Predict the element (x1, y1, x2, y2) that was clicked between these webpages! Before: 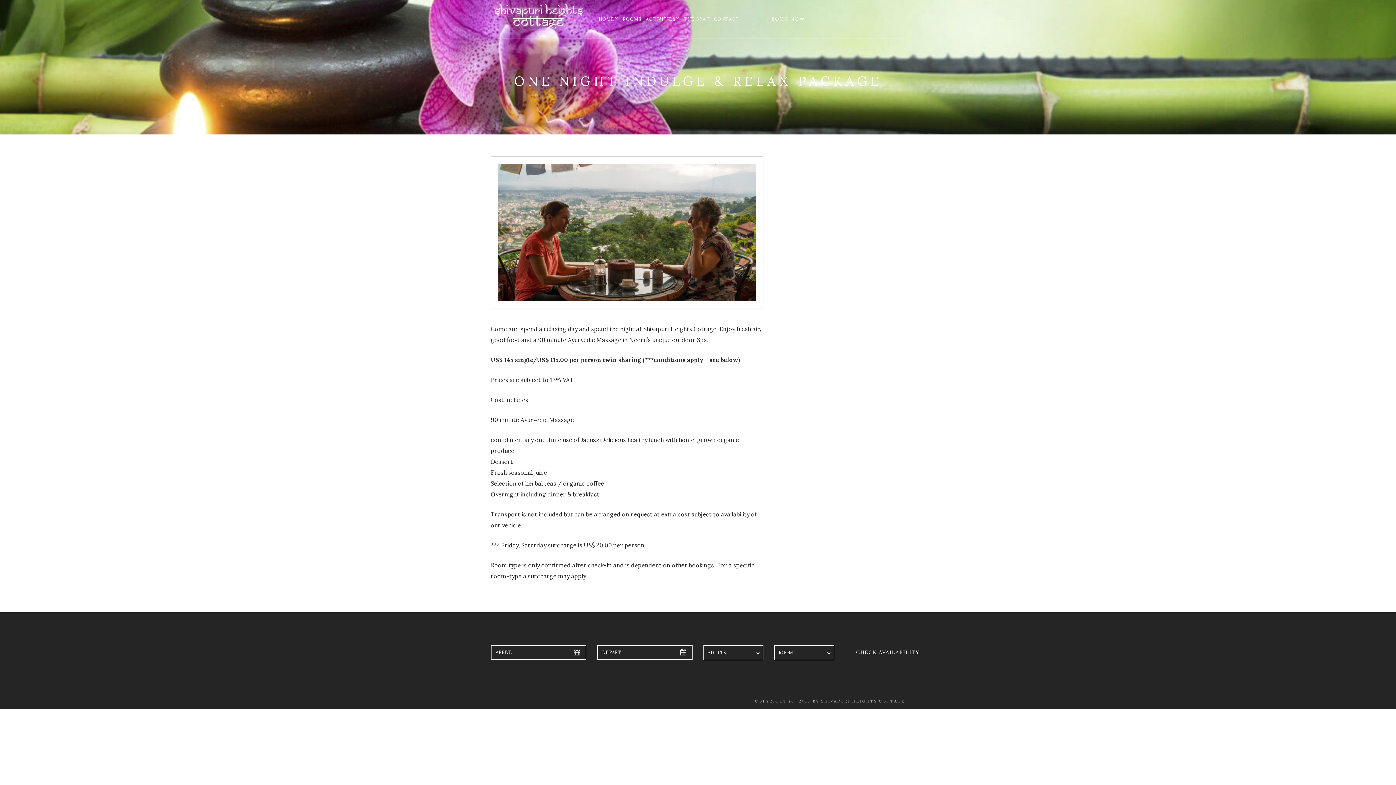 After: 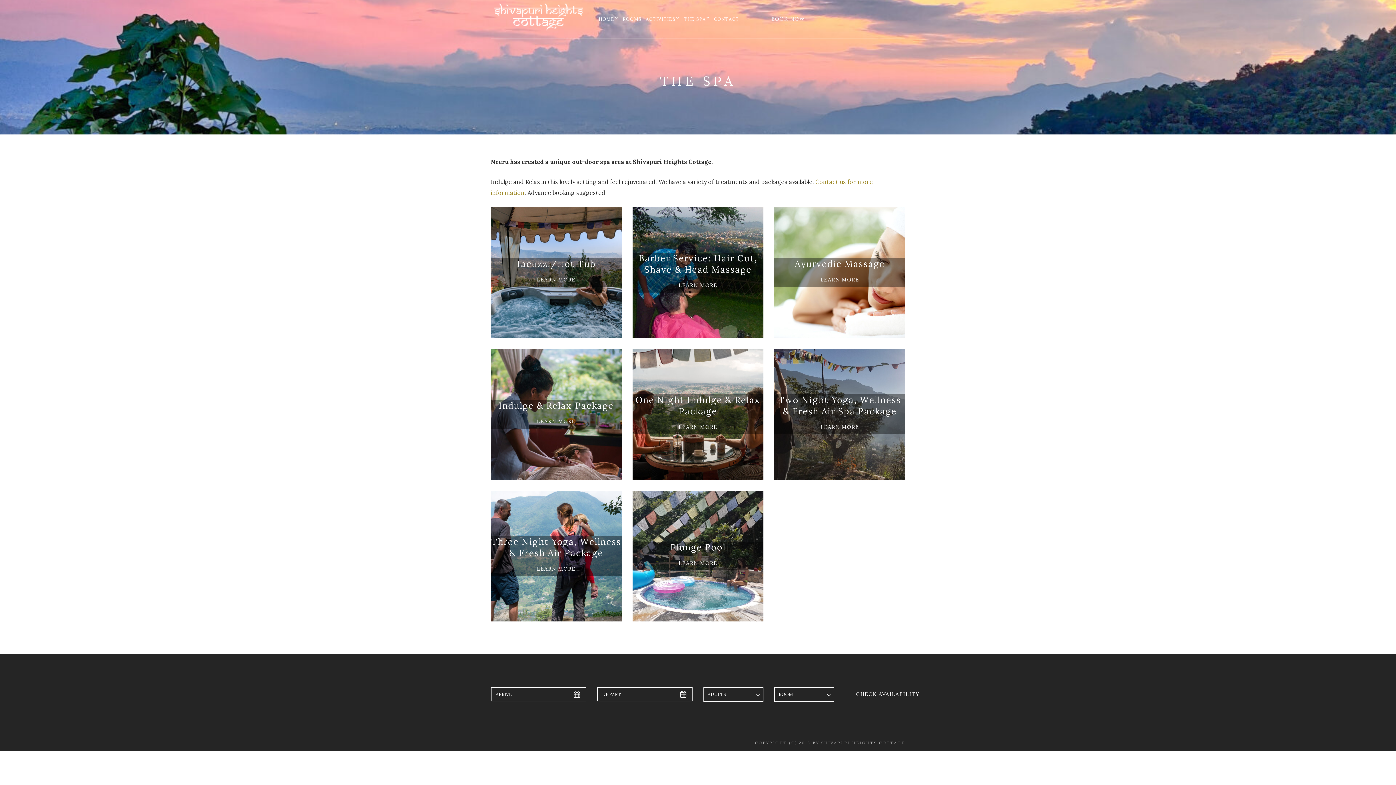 Action: bbox: (683, 16, 709, 21) label: THE SPA